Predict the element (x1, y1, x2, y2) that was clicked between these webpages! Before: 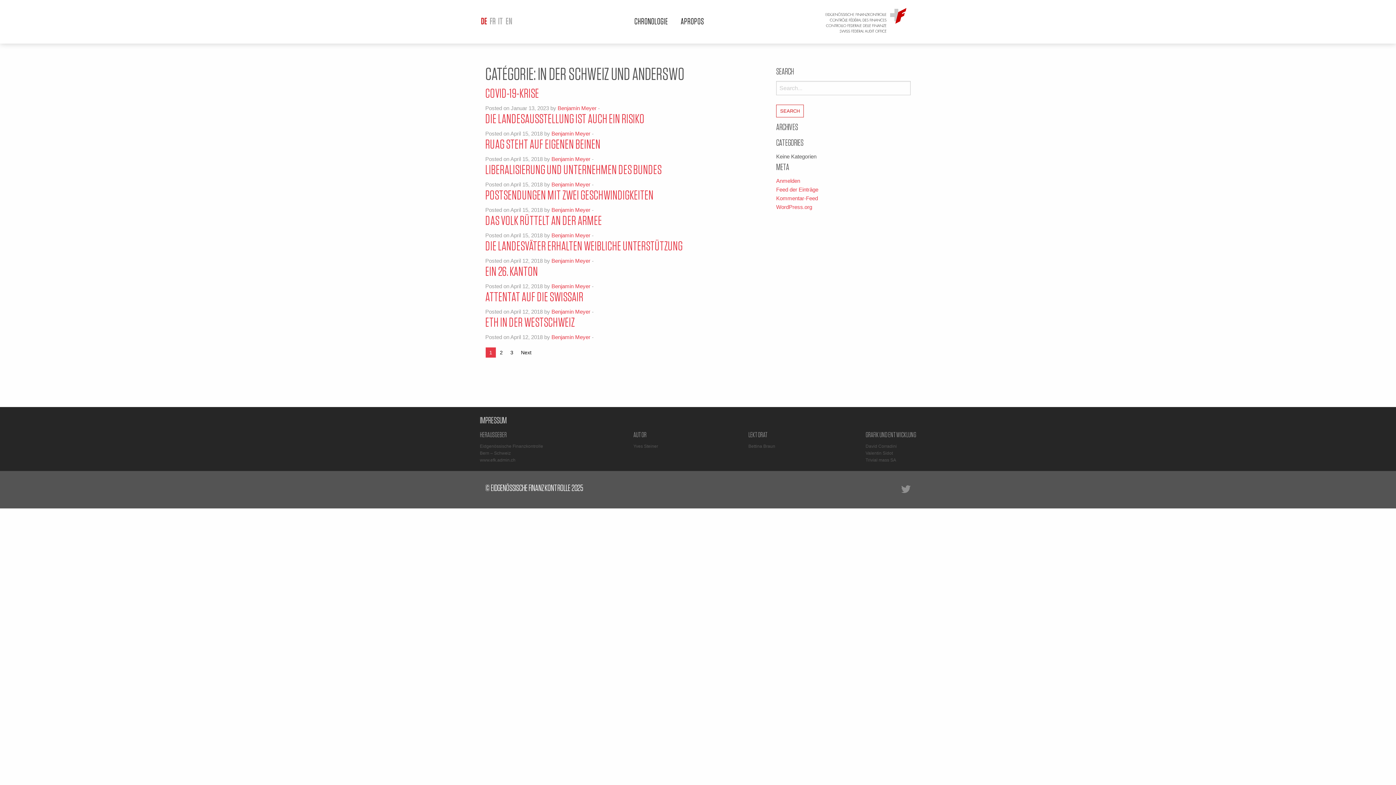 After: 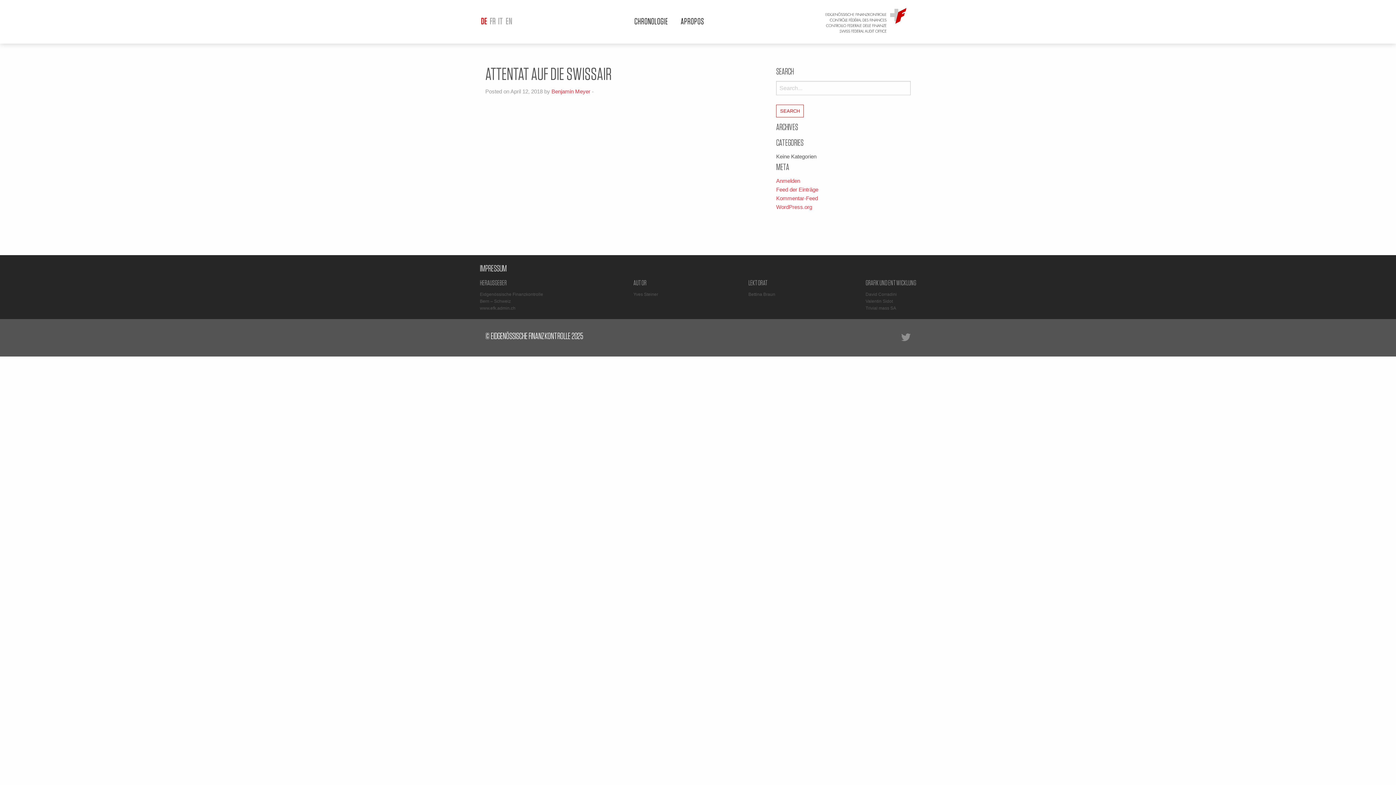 Action: label: ATTENTAT AUF DIE SWISSAIR bbox: (485, 290, 583, 304)